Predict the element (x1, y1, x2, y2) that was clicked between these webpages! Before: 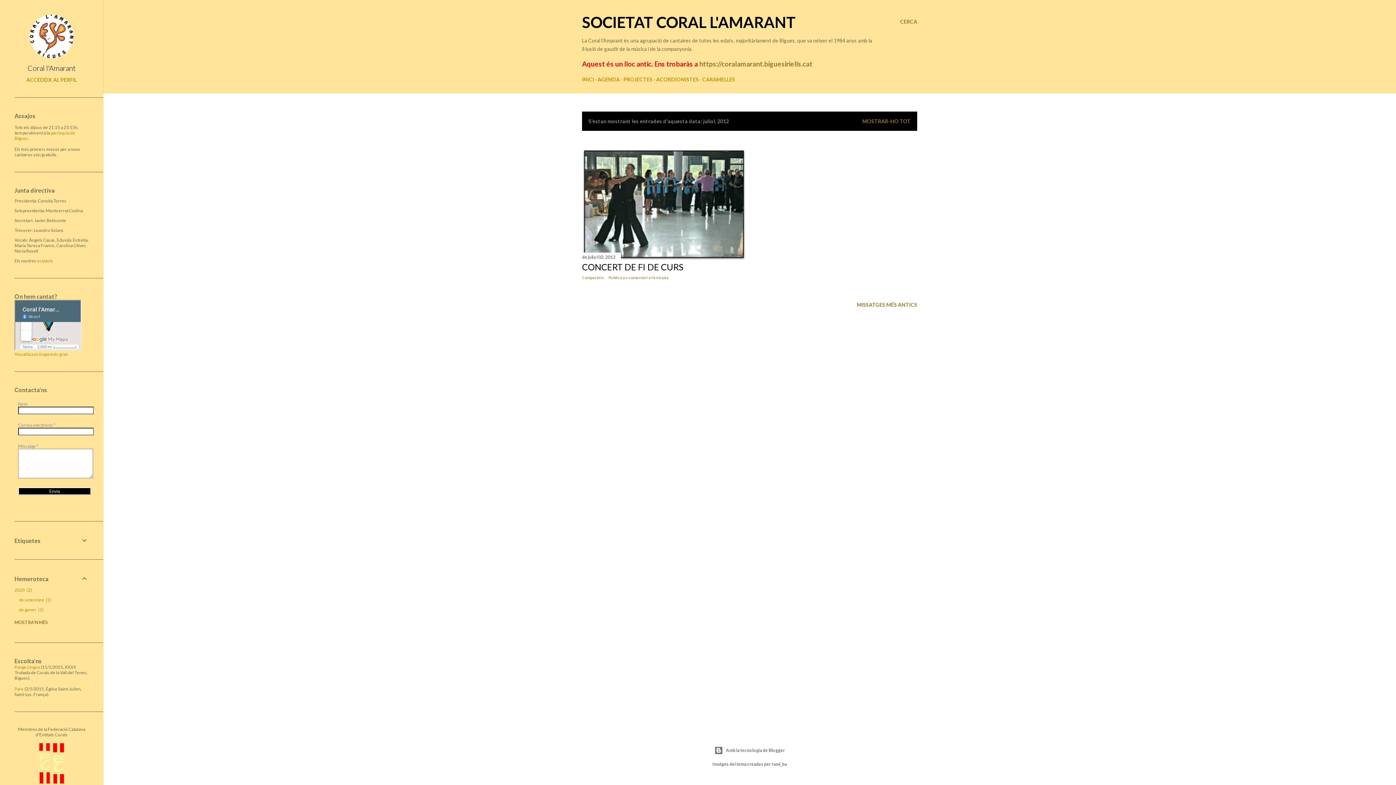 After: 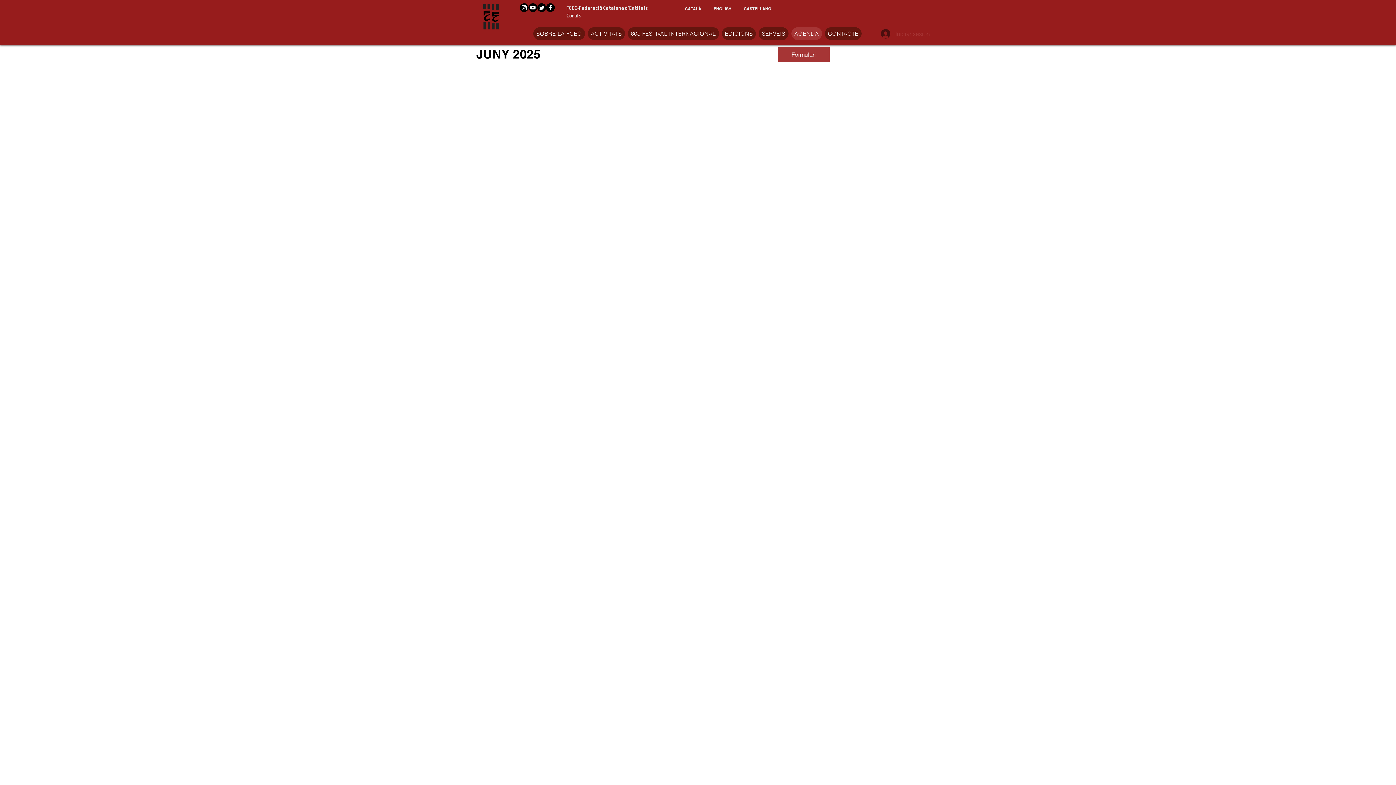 Action: bbox: (31, 780, 72, 785)